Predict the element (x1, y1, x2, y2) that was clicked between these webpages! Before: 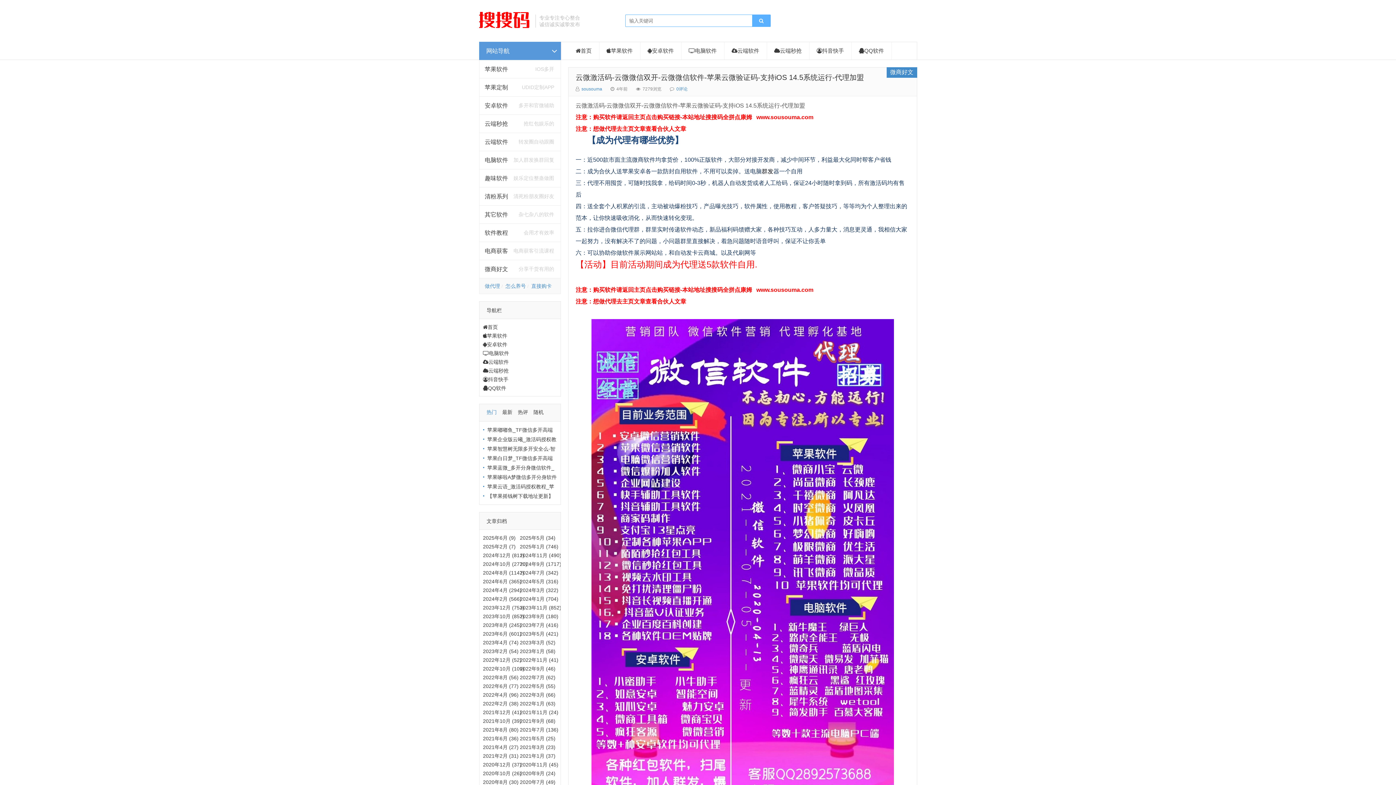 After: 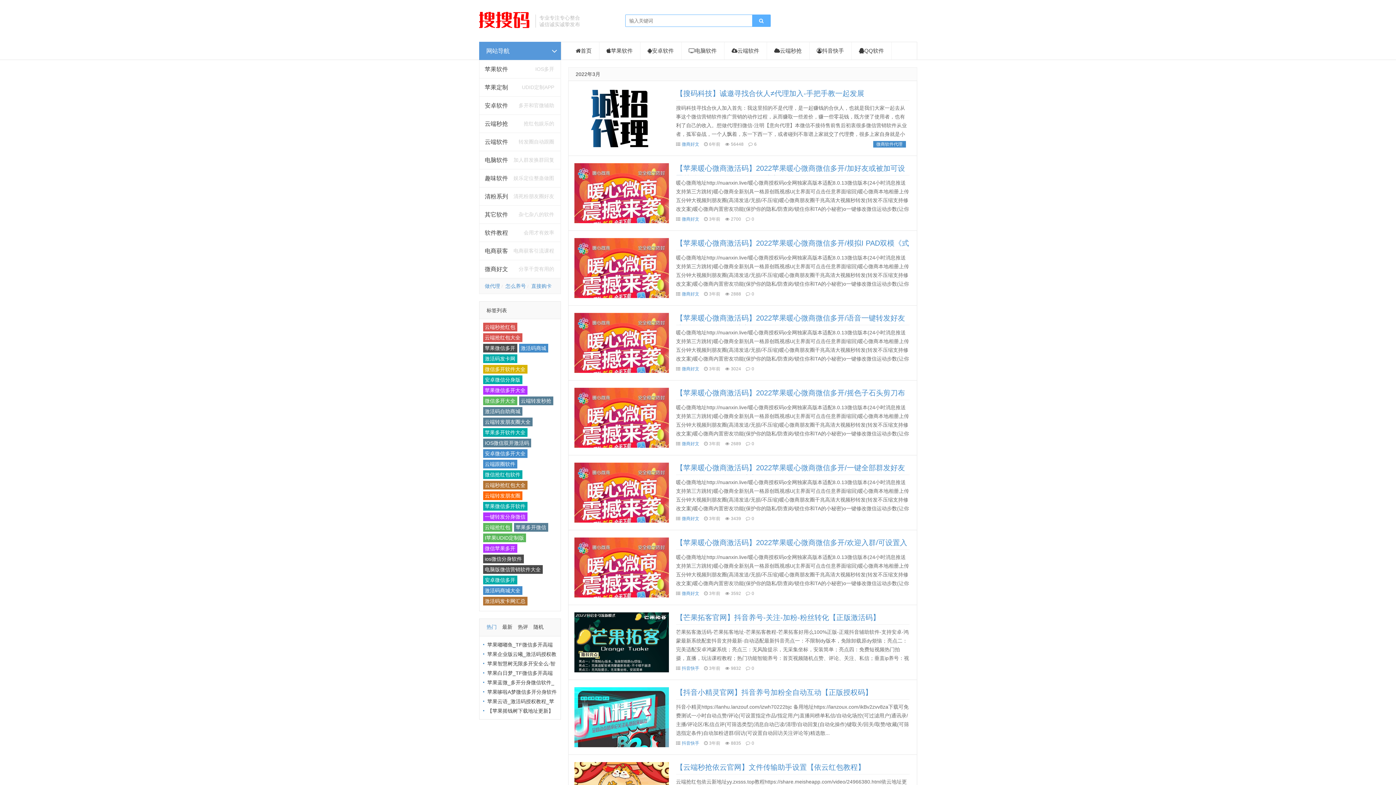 Action: bbox: (520, 692, 555, 698) label: 2022年3月 (66)